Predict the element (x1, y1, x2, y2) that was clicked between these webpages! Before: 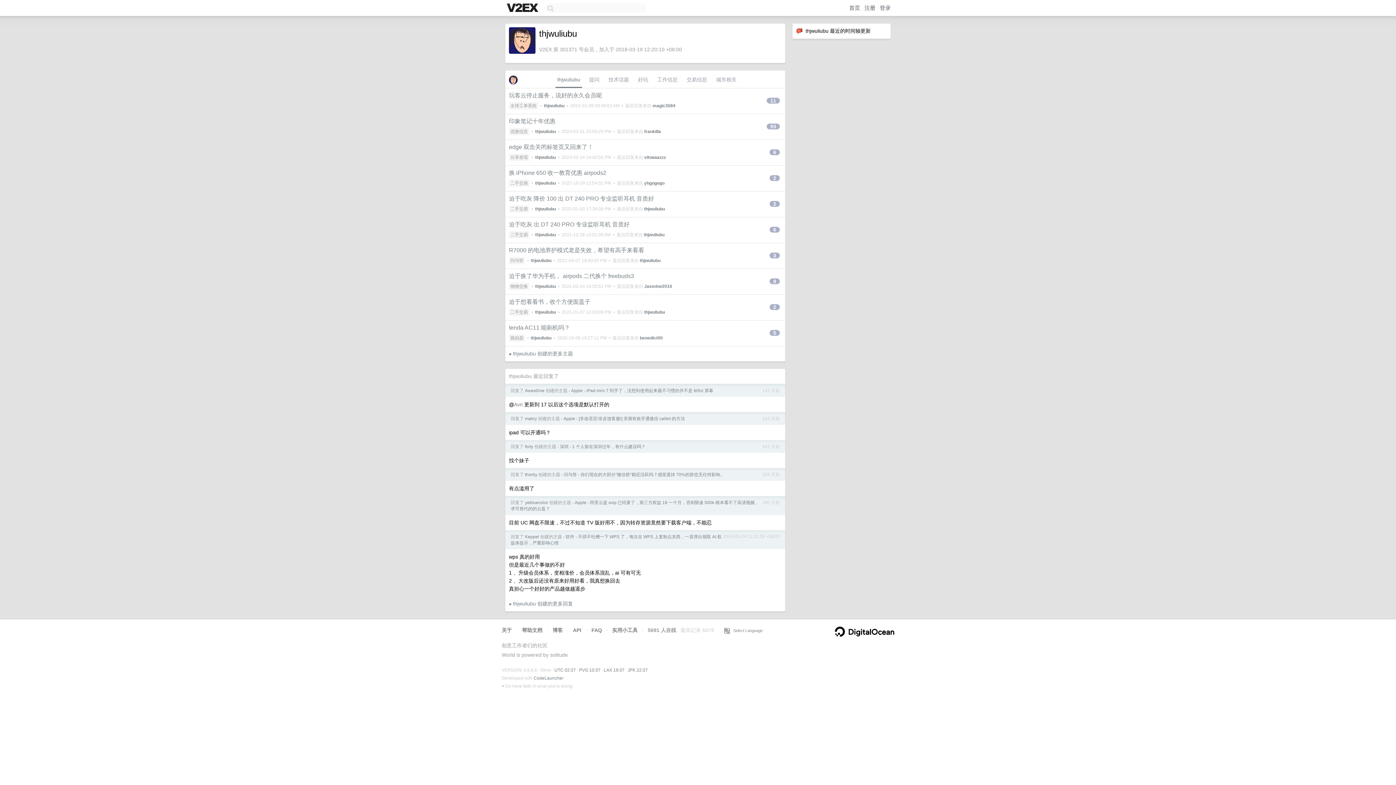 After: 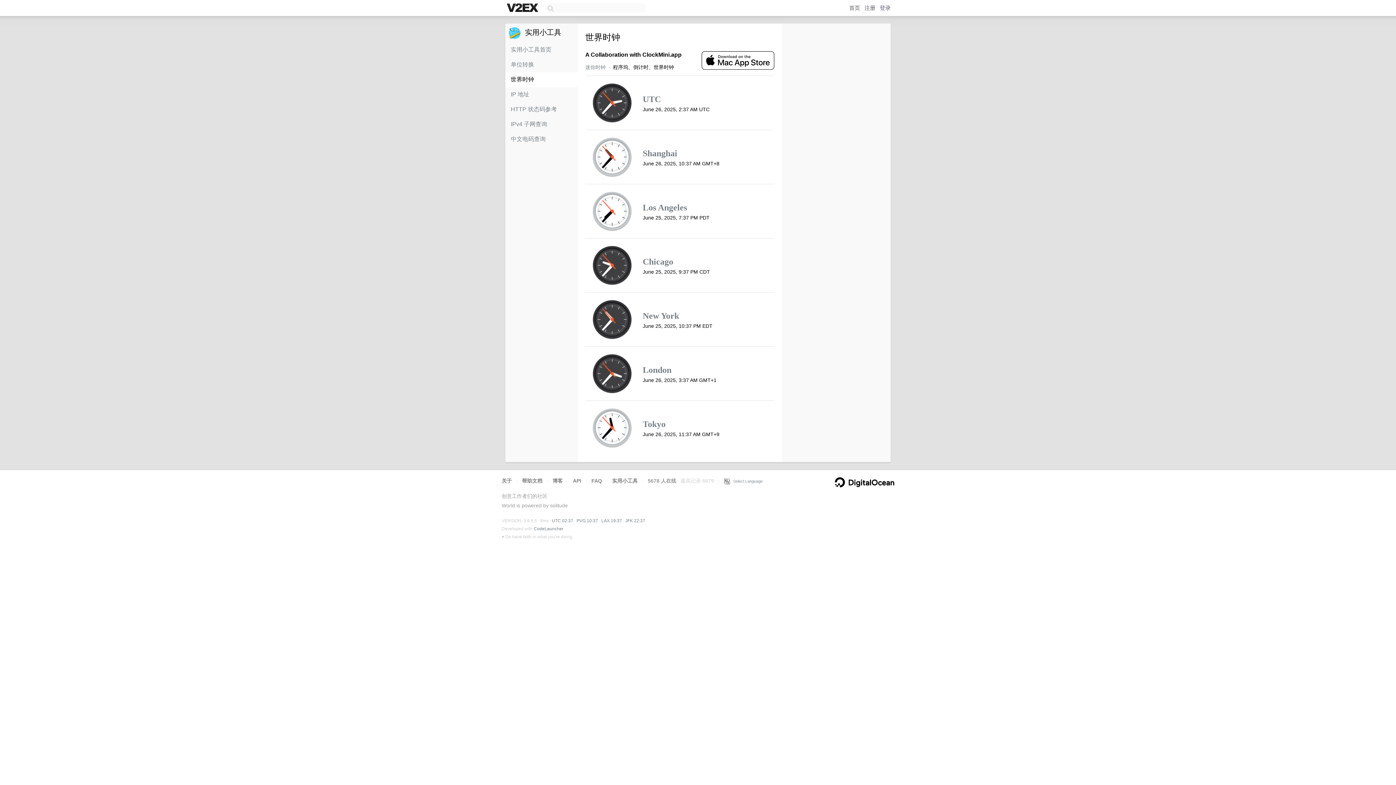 Action: bbox: (604, 668, 624, 673) label: LAX 19:37